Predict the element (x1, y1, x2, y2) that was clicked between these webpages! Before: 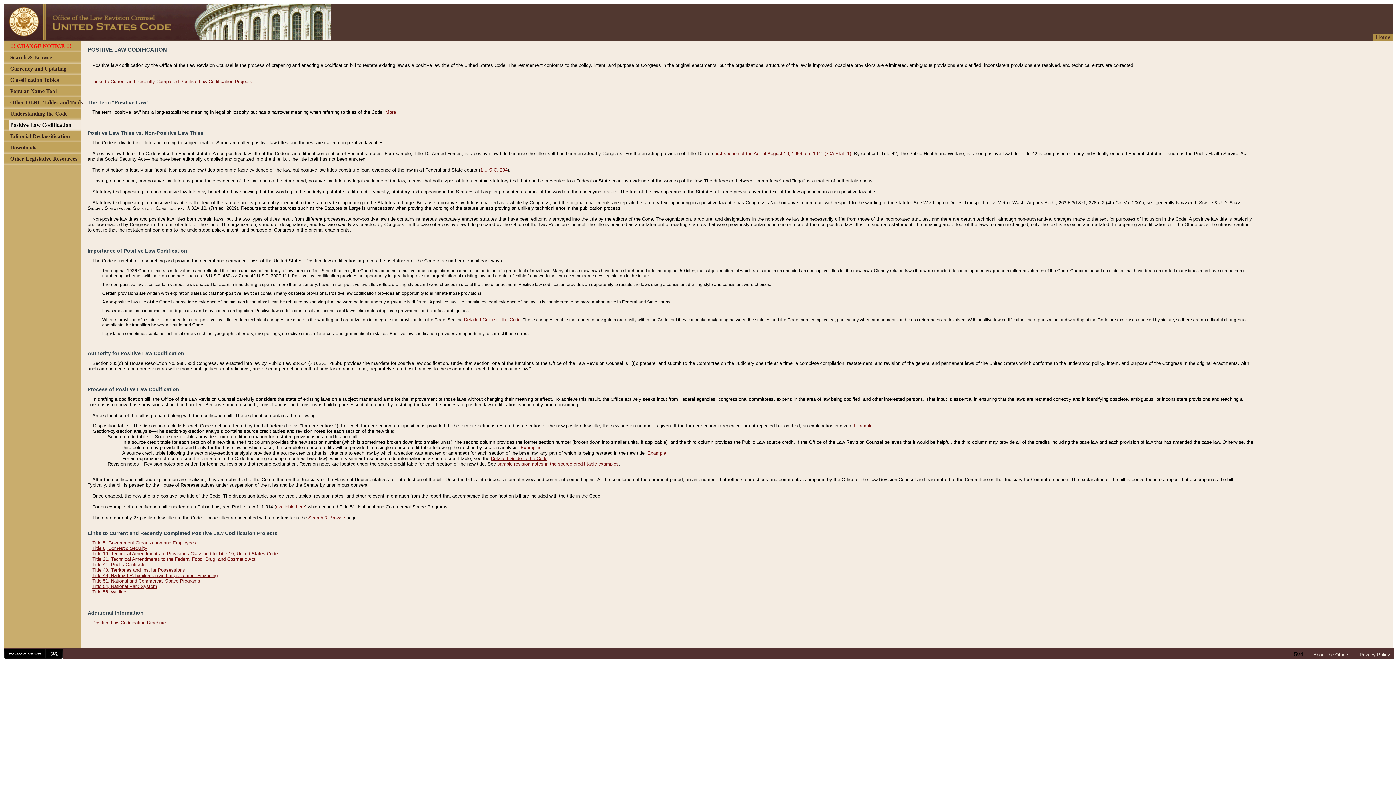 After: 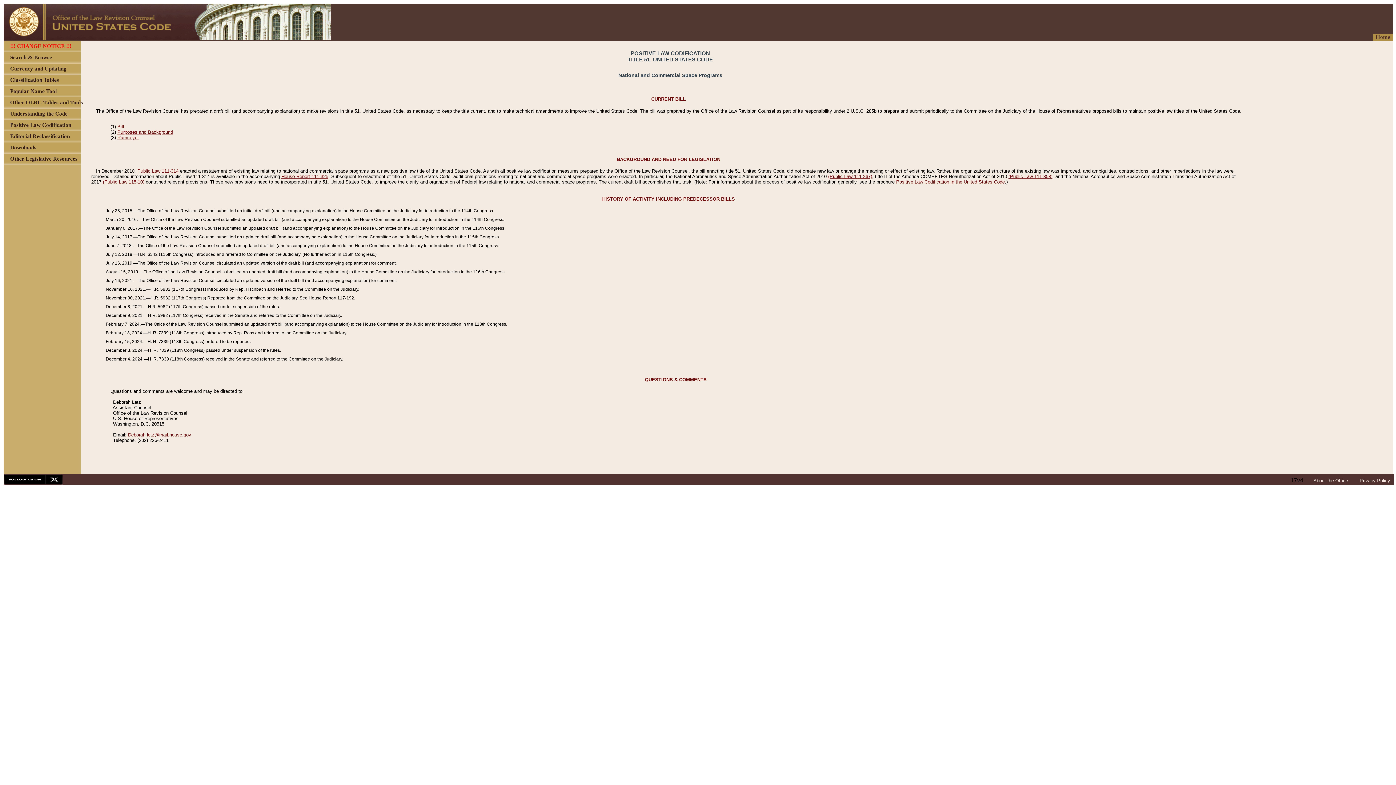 Action: bbox: (92, 578, 200, 584) label: Title 51, National and Commercial Space Programs